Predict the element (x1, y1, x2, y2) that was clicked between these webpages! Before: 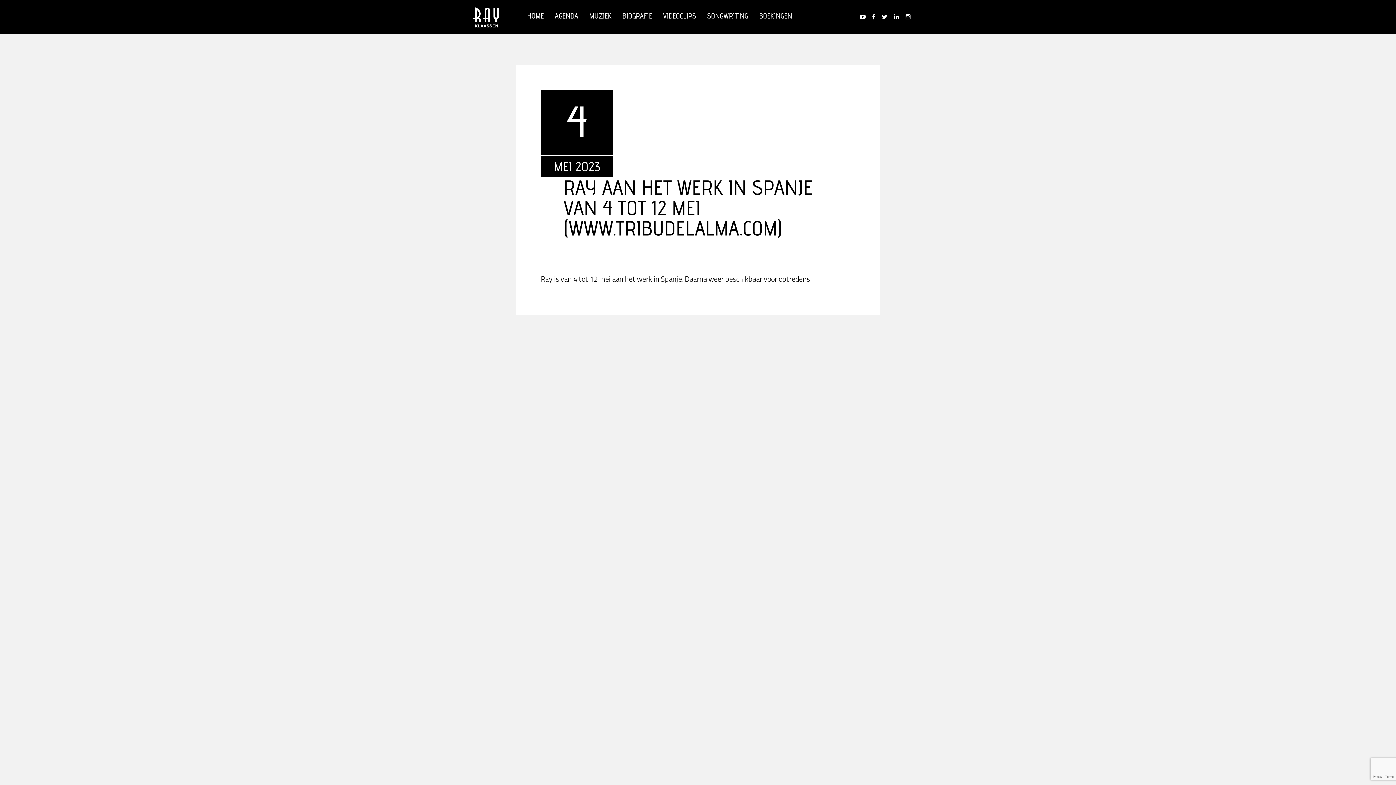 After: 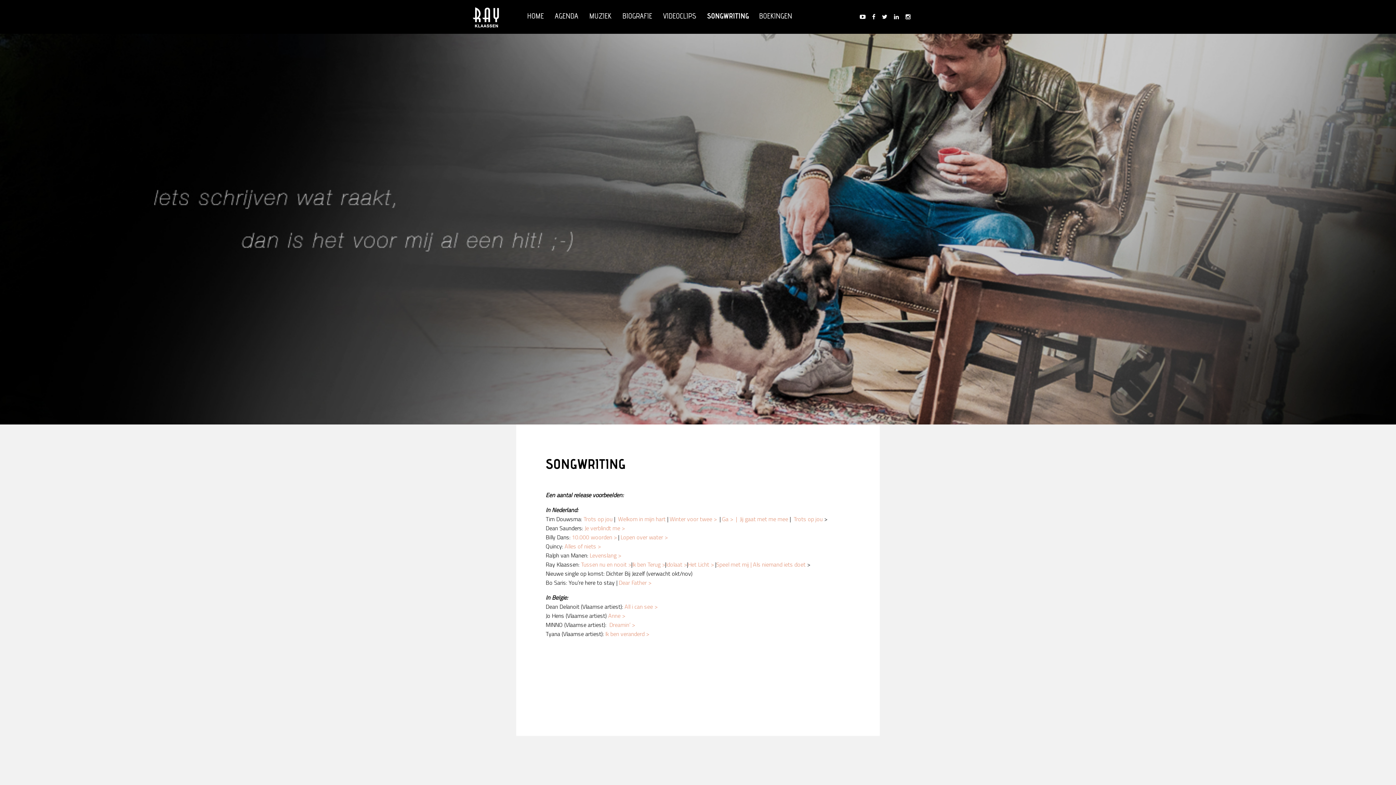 Action: label: SONGWRITING bbox: (705, 9, 750, 24)